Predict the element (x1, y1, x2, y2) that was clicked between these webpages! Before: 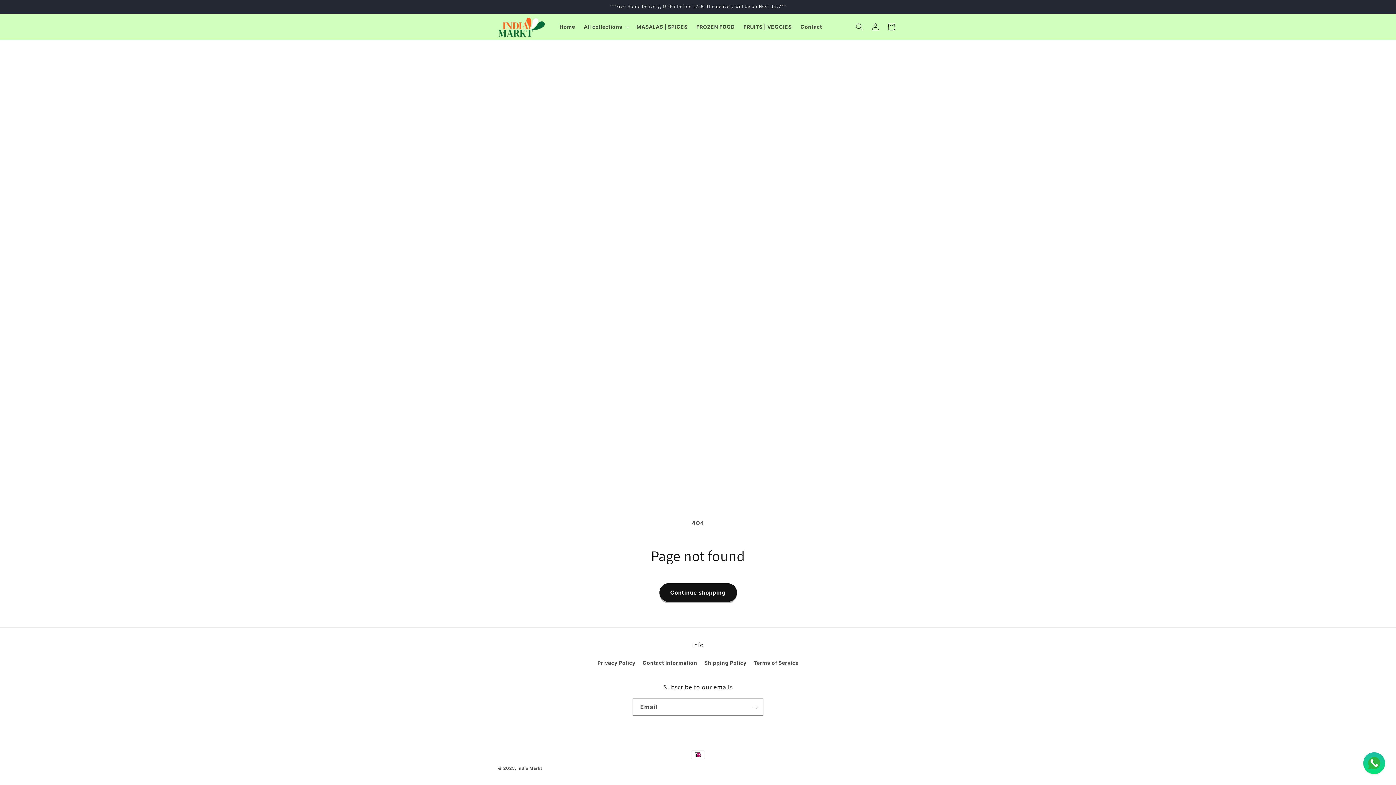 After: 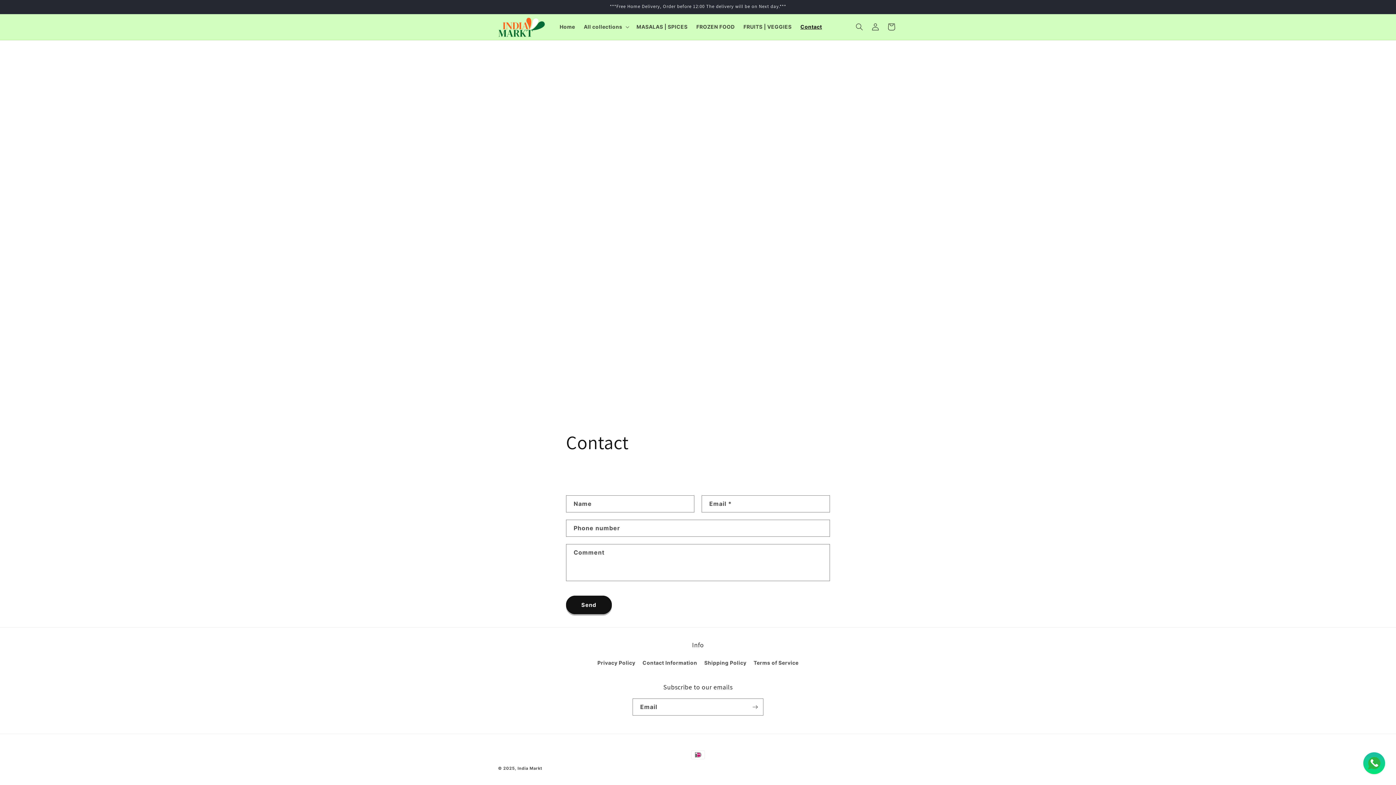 Action: bbox: (796, 19, 826, 34) label: Contact